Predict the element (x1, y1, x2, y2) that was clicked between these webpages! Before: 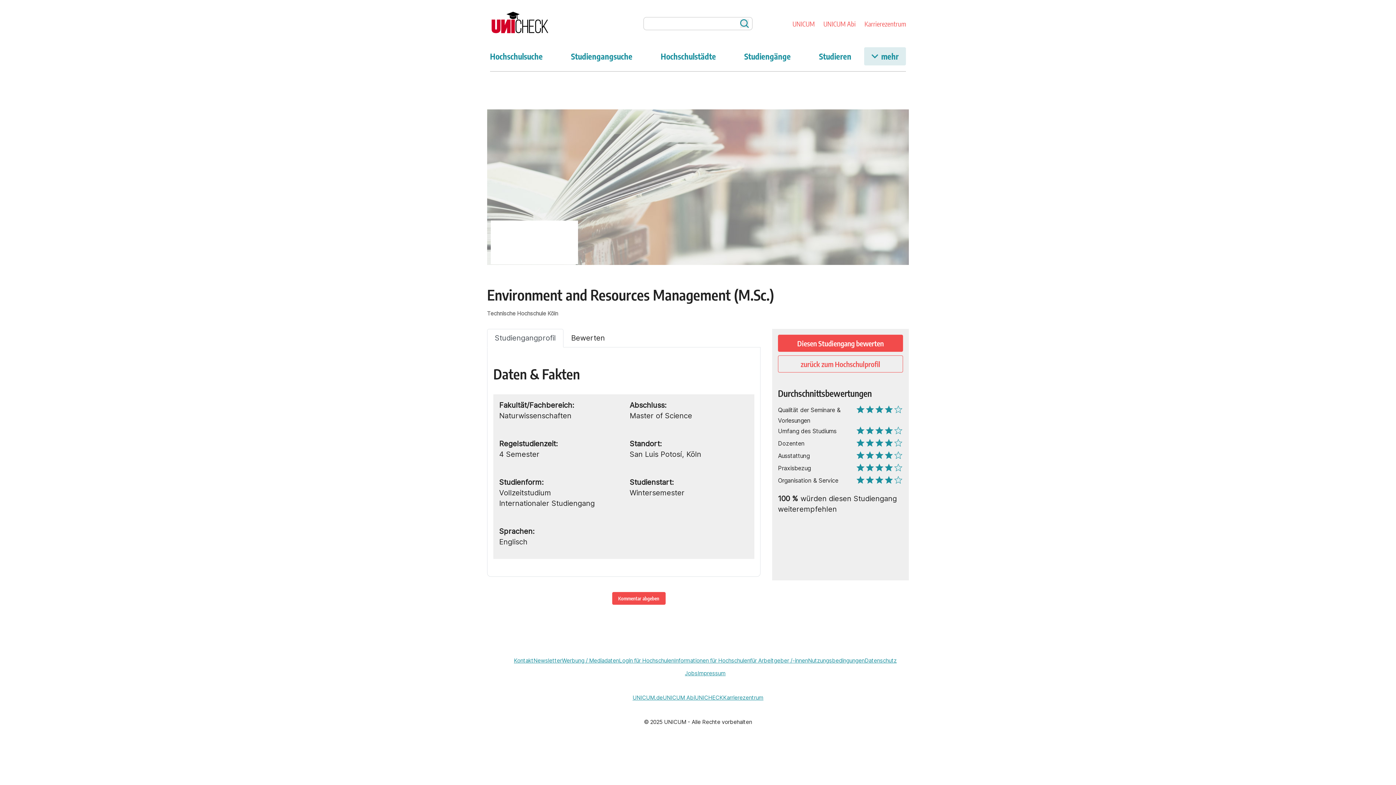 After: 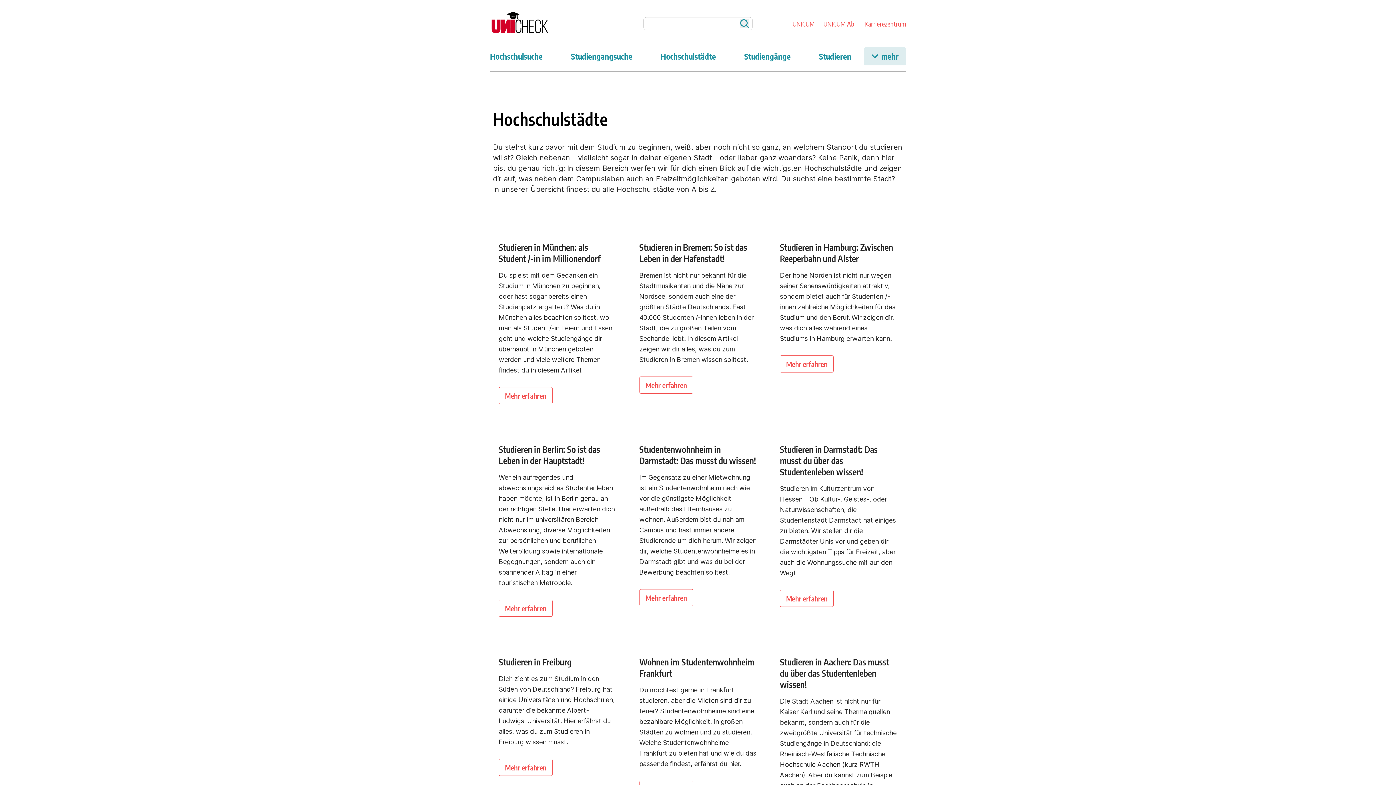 Action: bbox: (660, 47, 727, 65) label: Hochschulstädte